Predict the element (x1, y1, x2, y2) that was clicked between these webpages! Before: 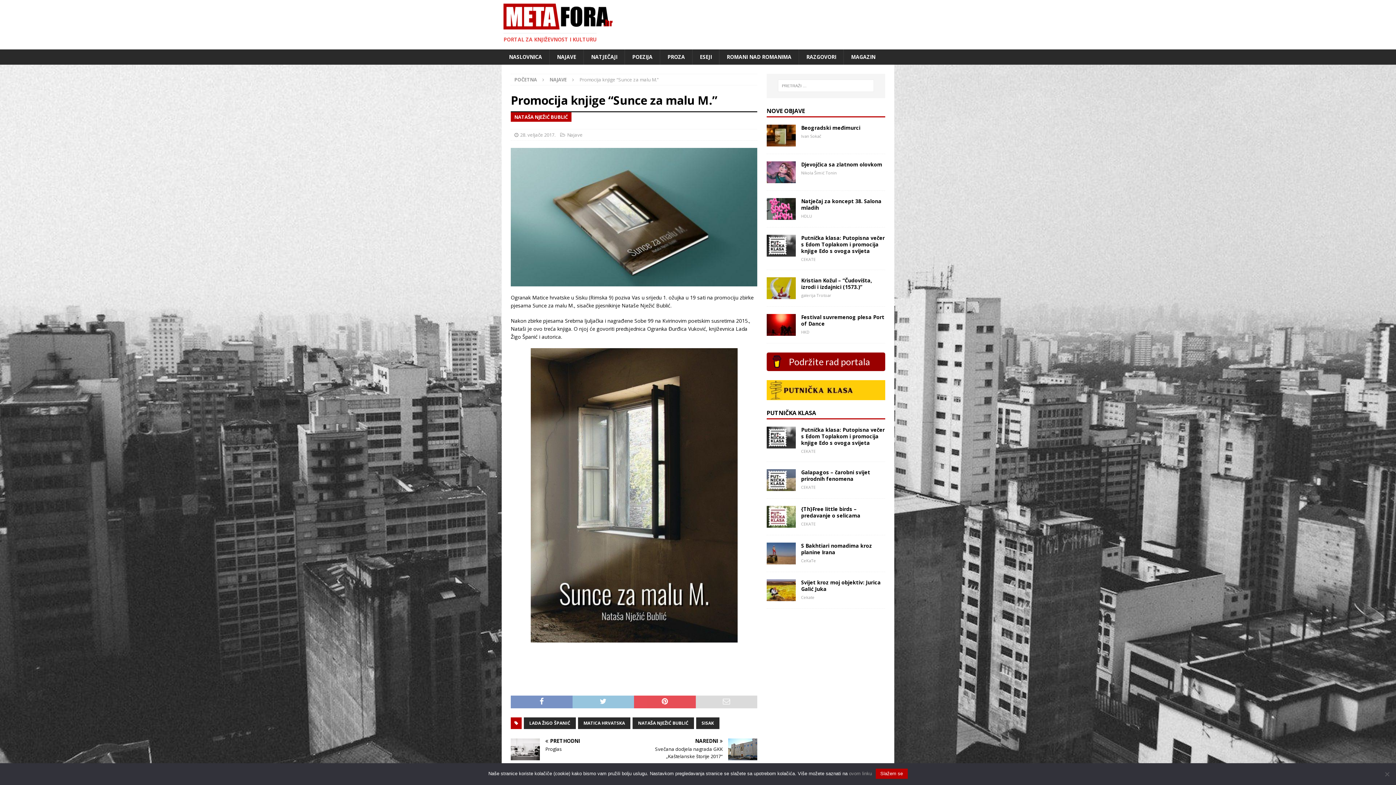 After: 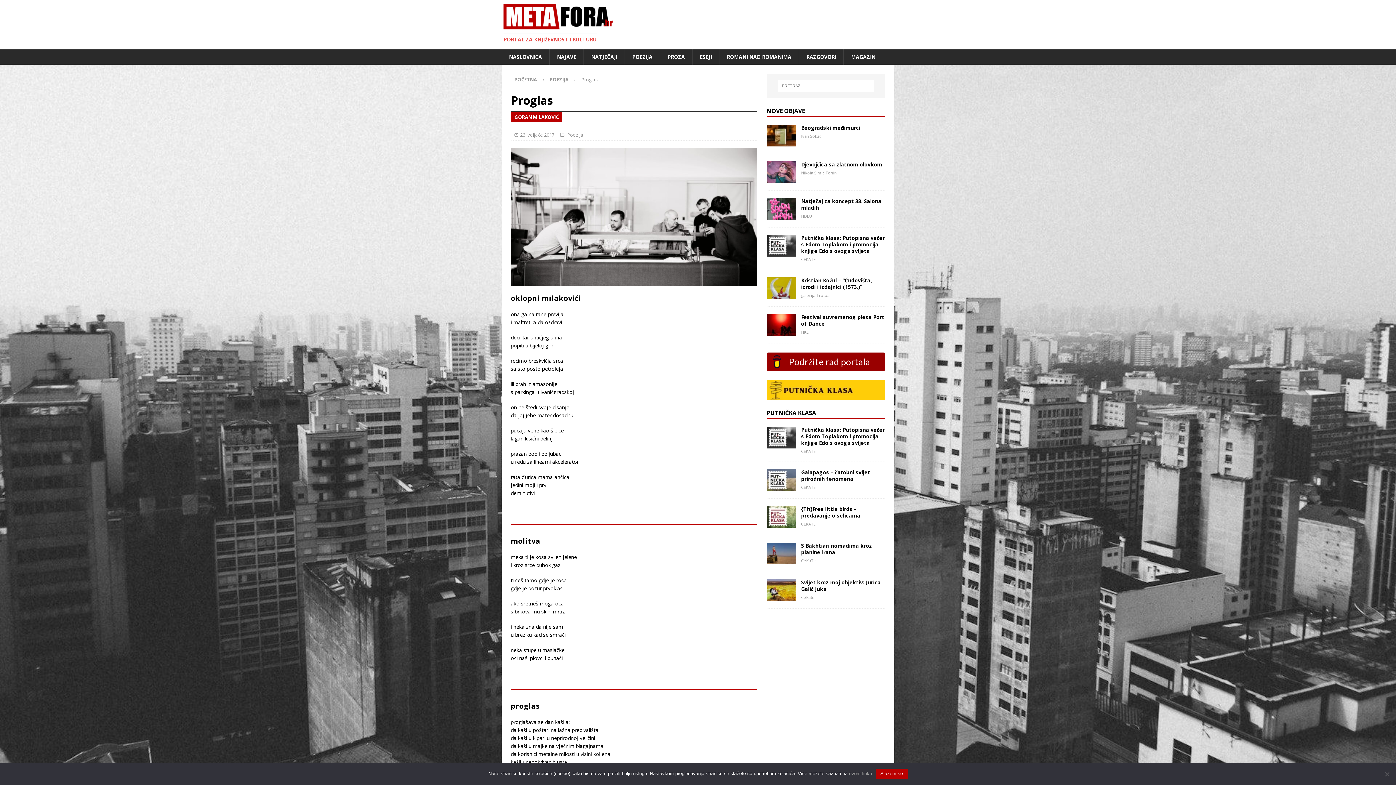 Action: label: PRETHODNI

Proglas bbox: (510, 738, 631, 753)